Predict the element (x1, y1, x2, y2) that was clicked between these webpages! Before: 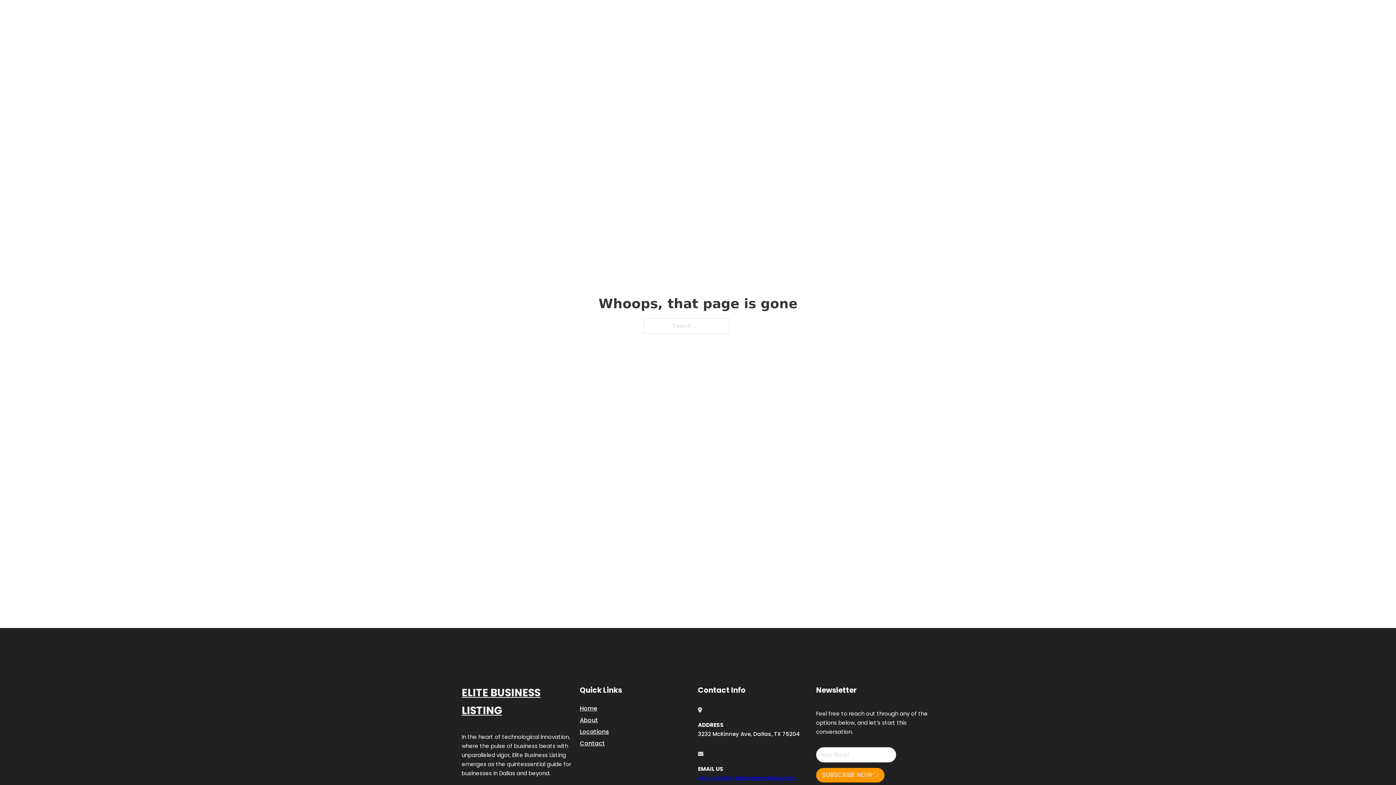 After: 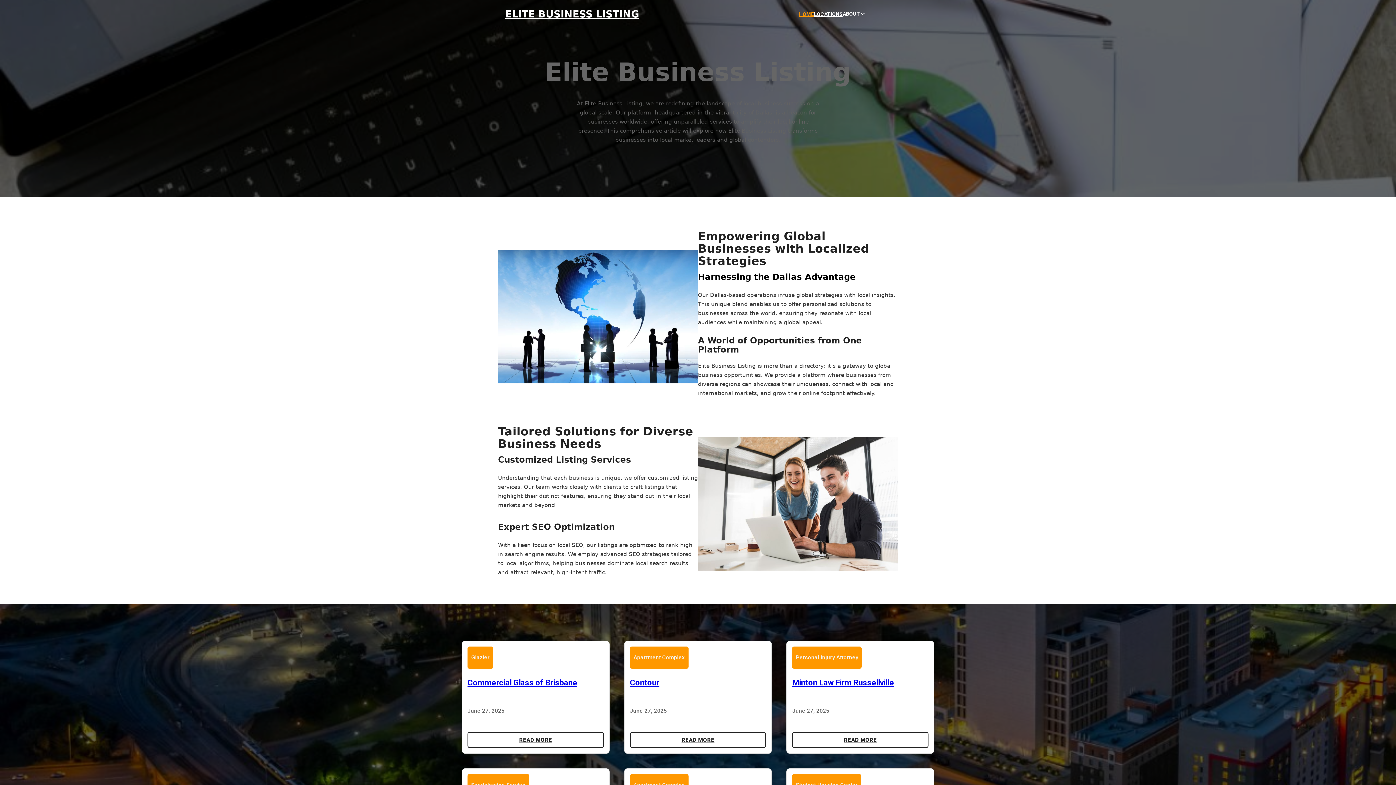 Action: label: Home bbox: (580, 703, 597, 713)